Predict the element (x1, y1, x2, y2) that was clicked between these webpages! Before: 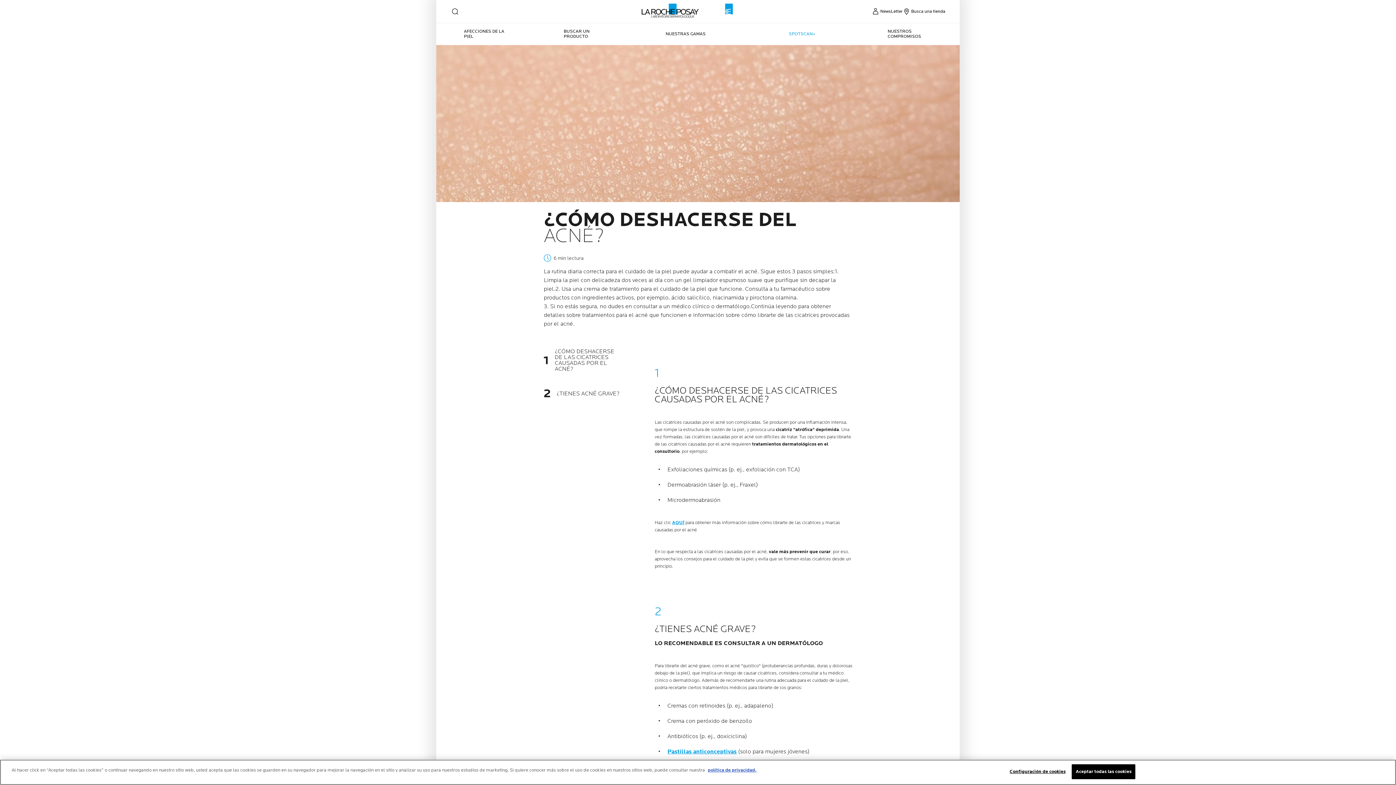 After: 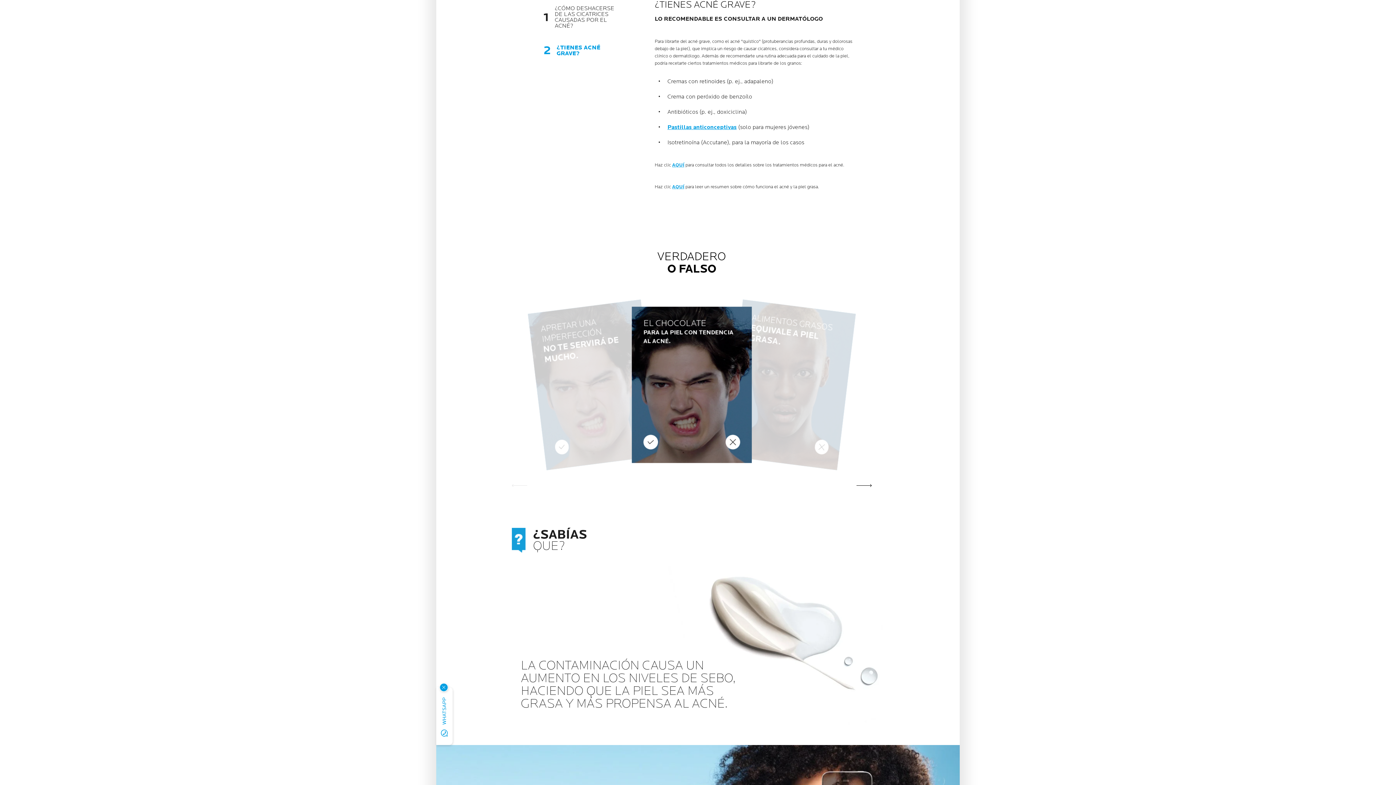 Action: bbox: (556, 391, 623, 396) label: ¿TIENES ACNÉ GRAVE?